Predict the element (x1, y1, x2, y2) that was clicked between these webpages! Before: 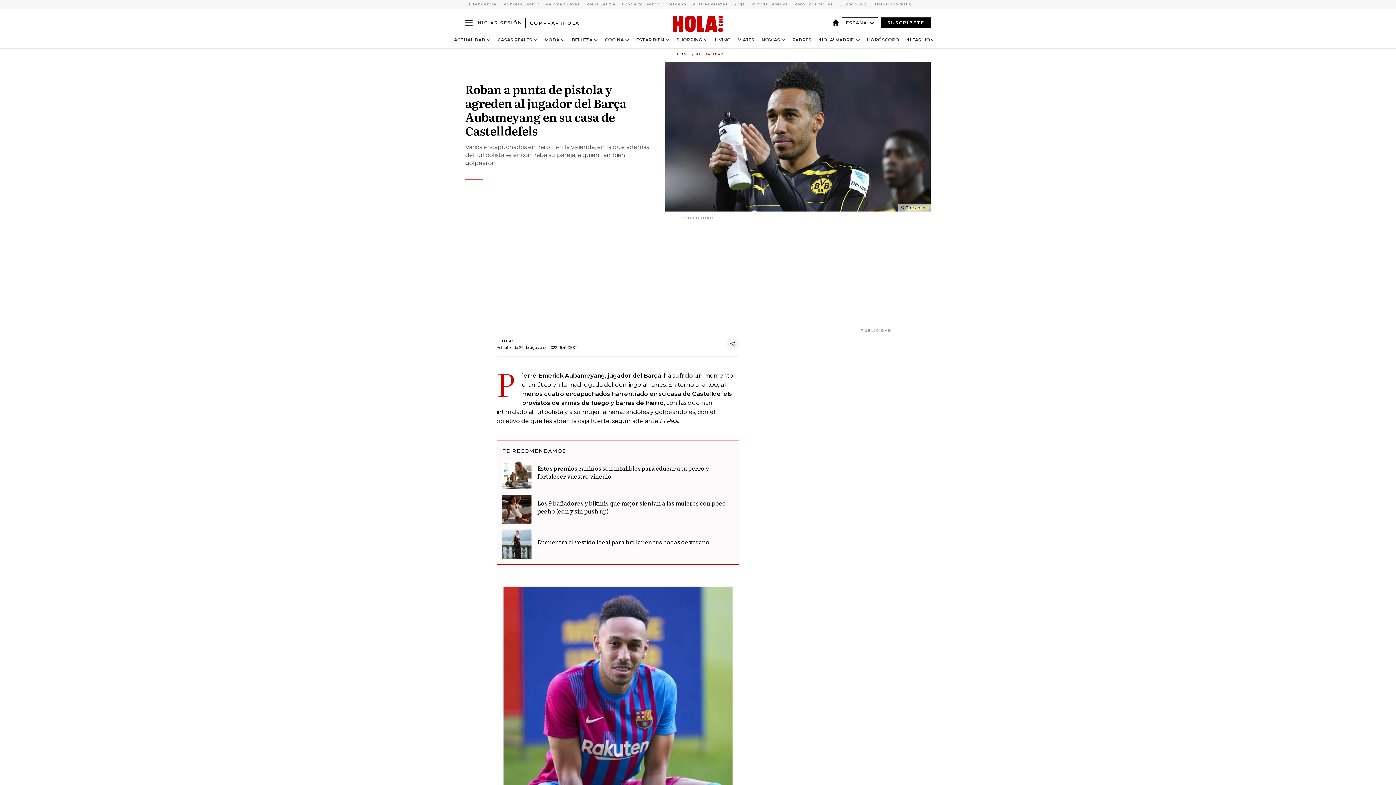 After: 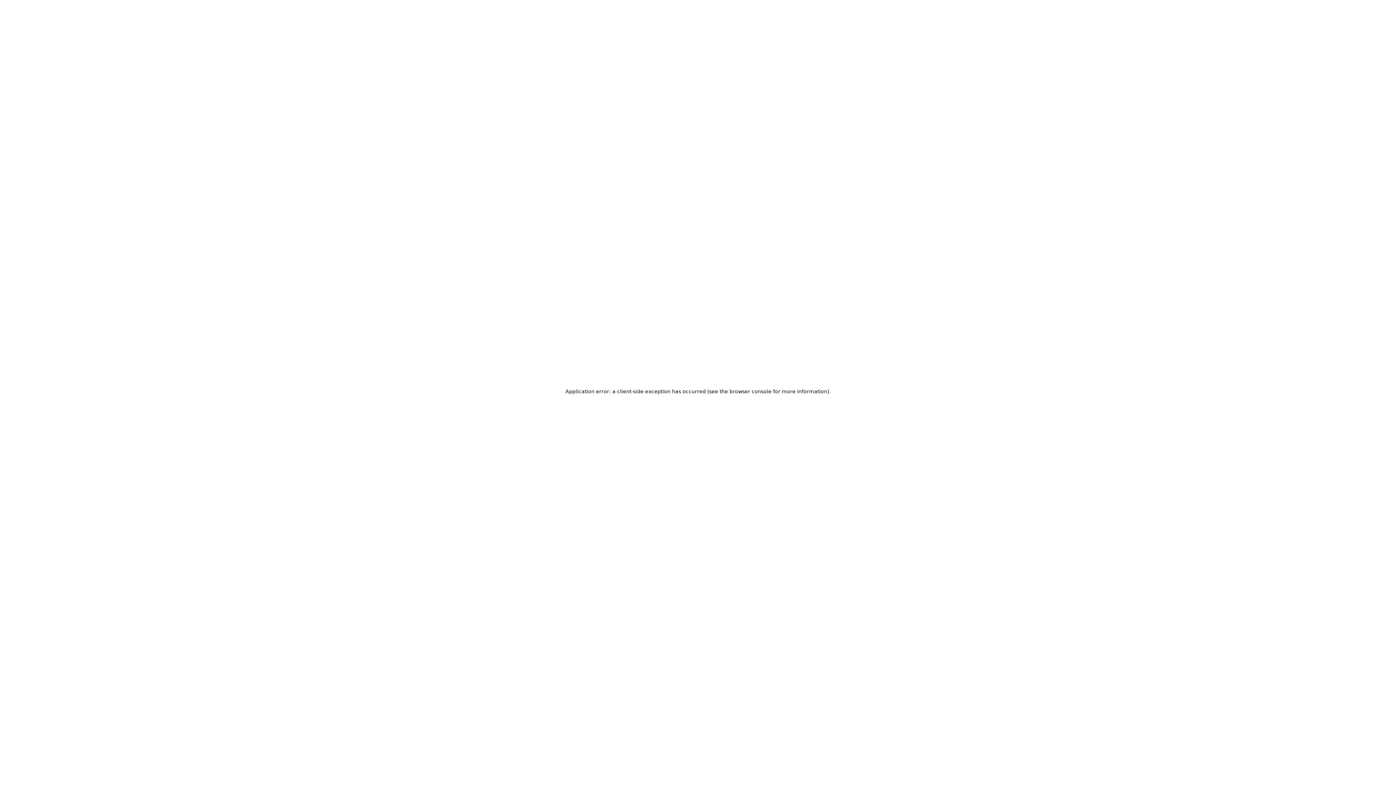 Action: label: View more Reina Letizia articles bbox: (583, 1, 618, 6)